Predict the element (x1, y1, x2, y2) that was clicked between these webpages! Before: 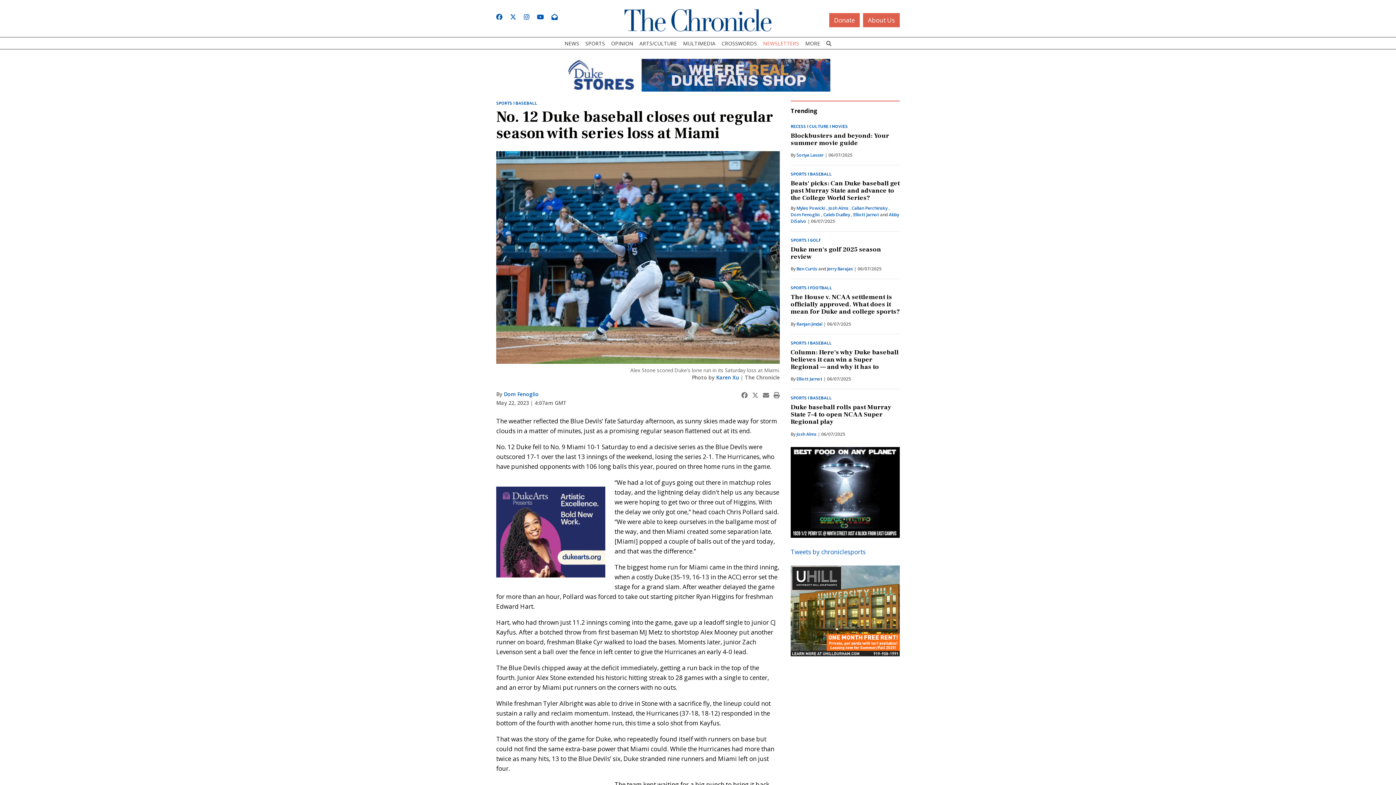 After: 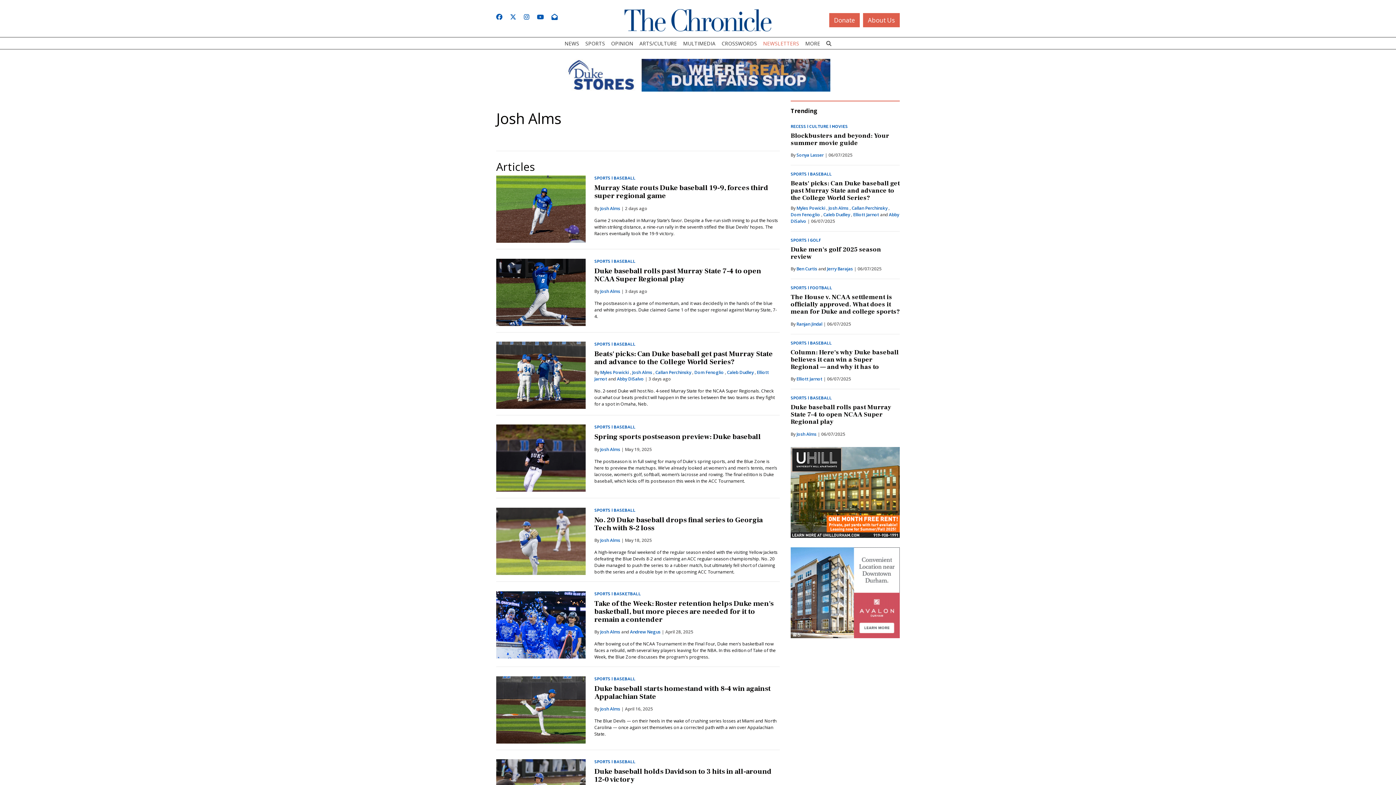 Action: label: Josh Alms bbox: (796, 431, 816, 437)